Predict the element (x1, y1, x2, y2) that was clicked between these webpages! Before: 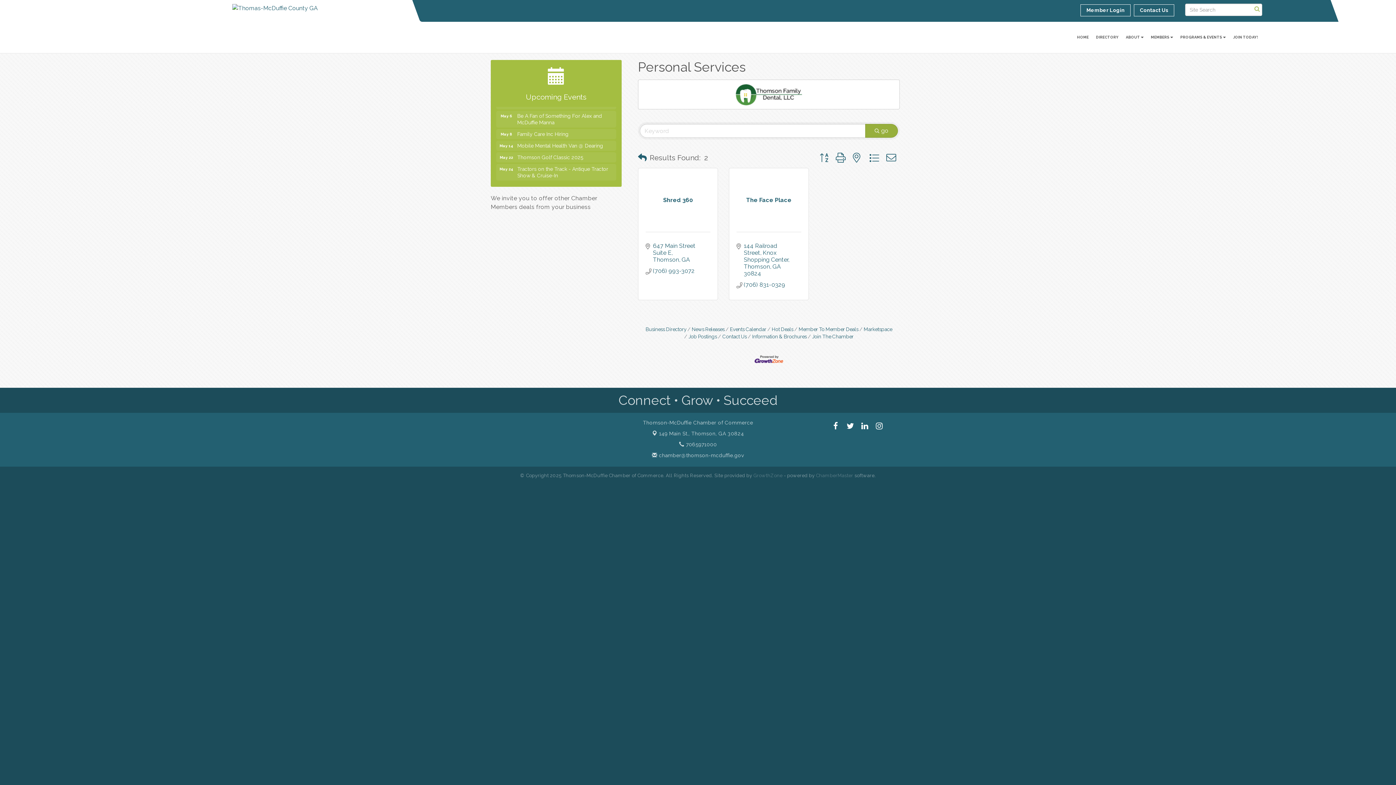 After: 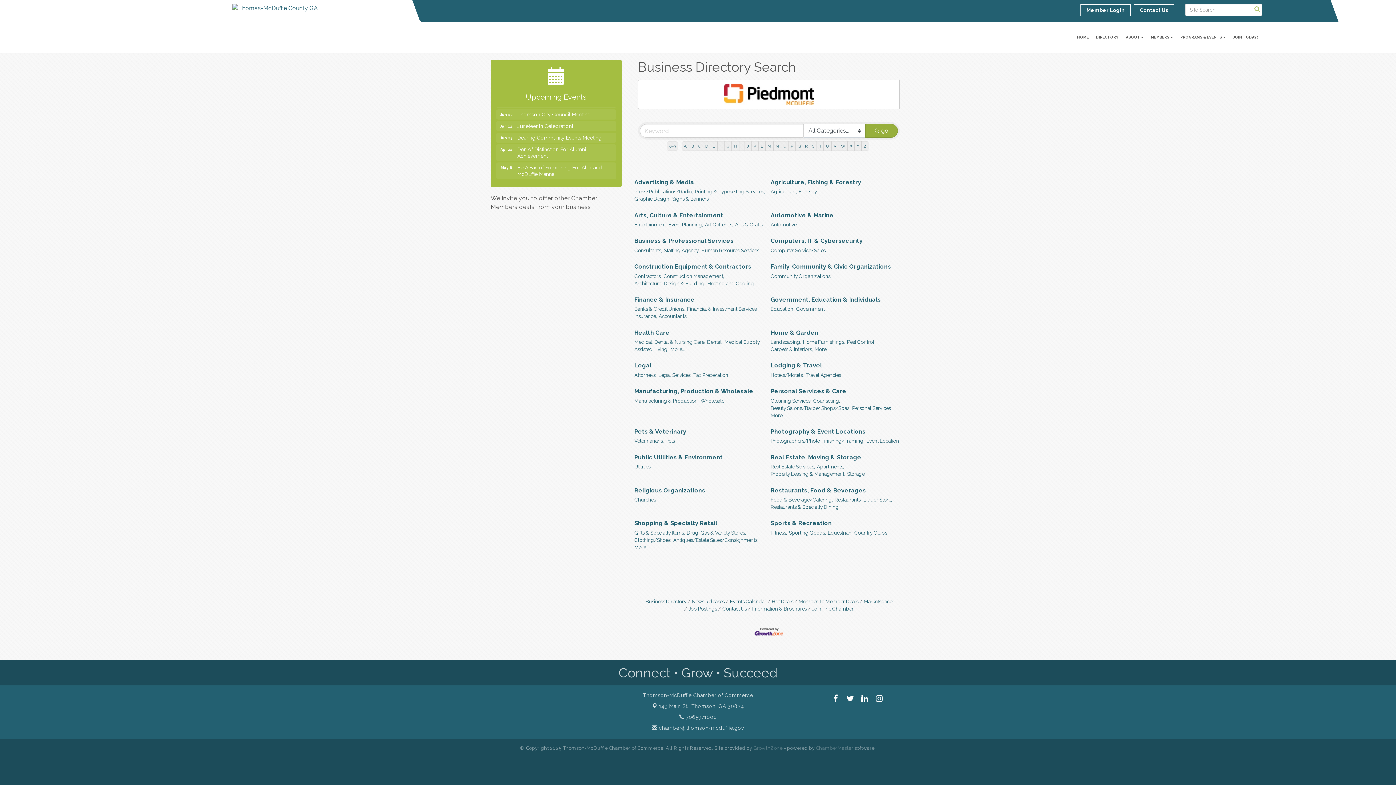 Action: label: DIRECTORY bbox: (1092, 28, 1122, 46)